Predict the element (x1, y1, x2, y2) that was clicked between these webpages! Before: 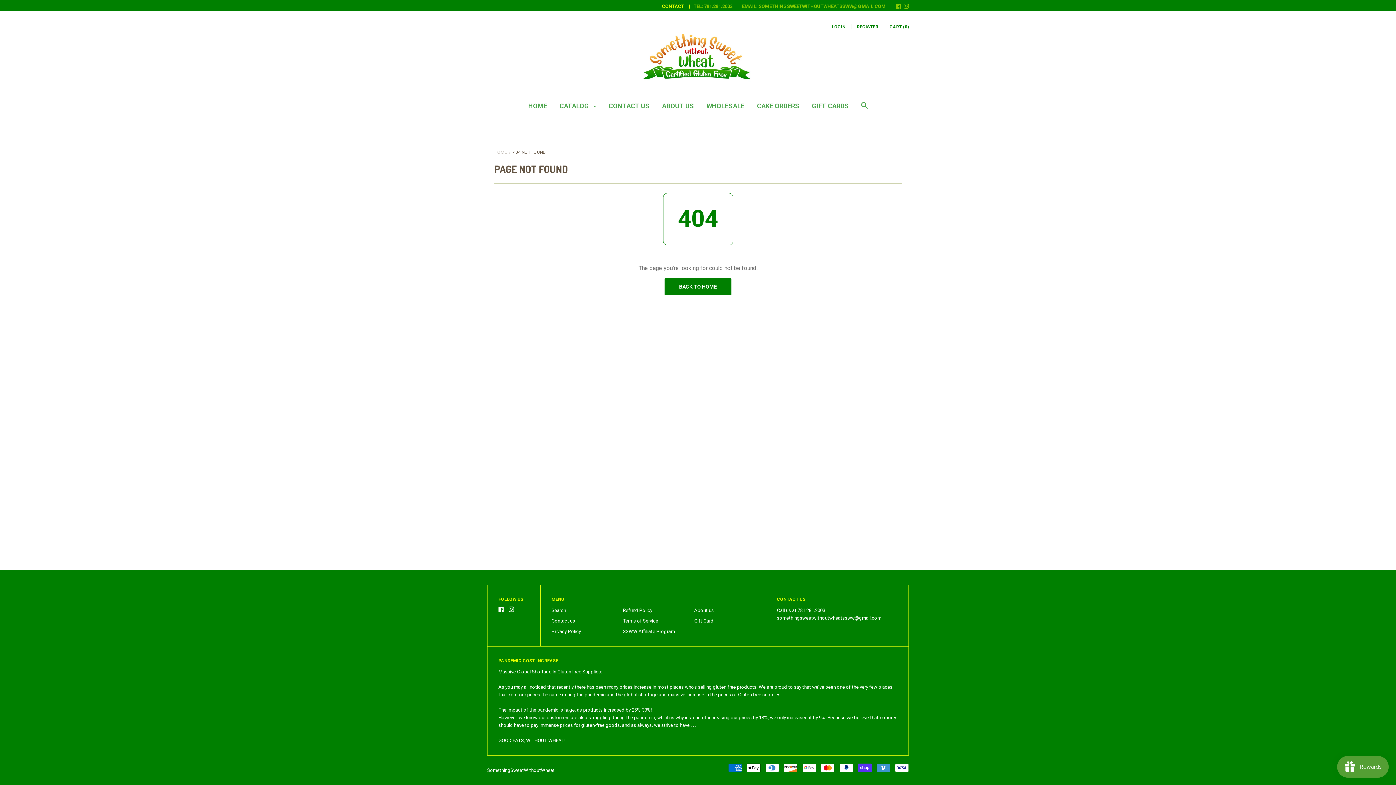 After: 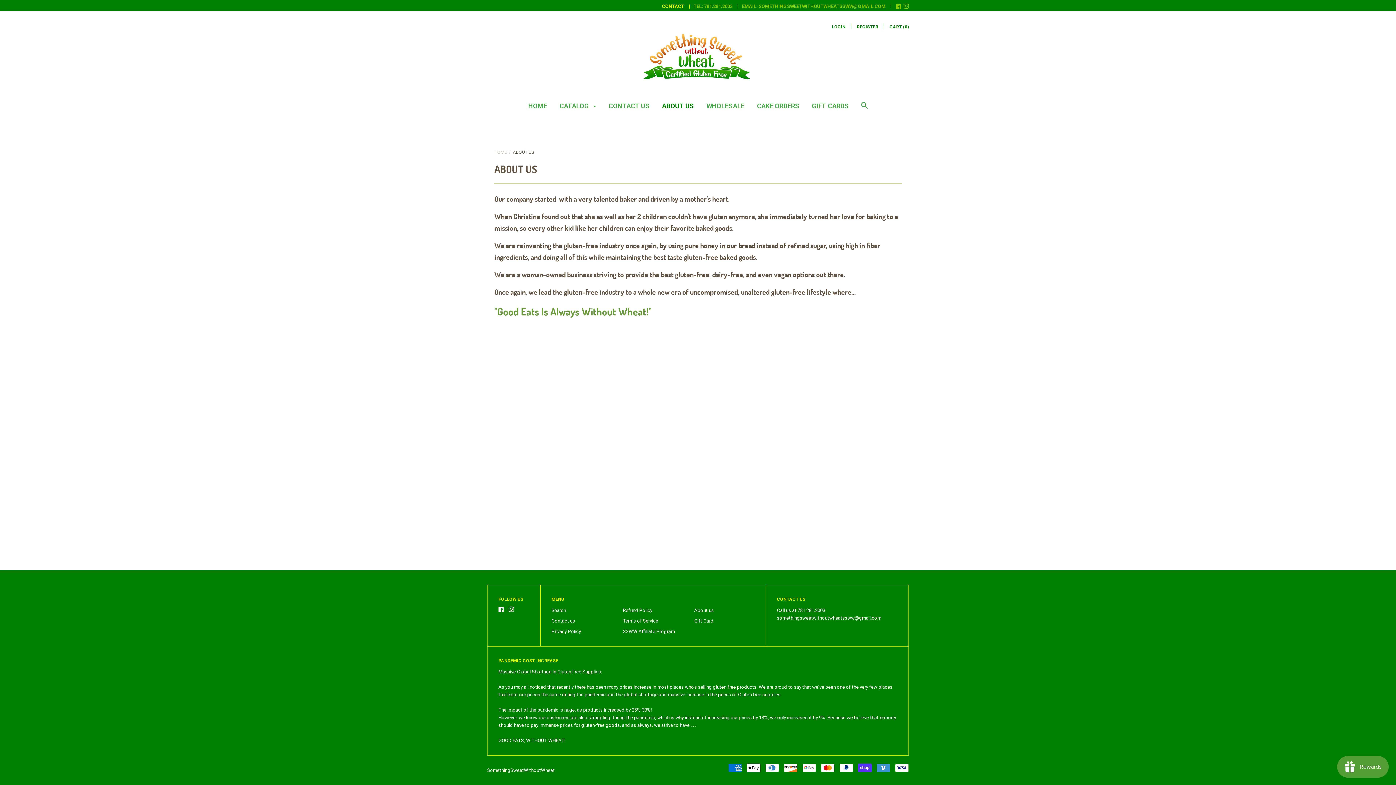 Action: bbox: (694, 608, 714, 613) label: About us